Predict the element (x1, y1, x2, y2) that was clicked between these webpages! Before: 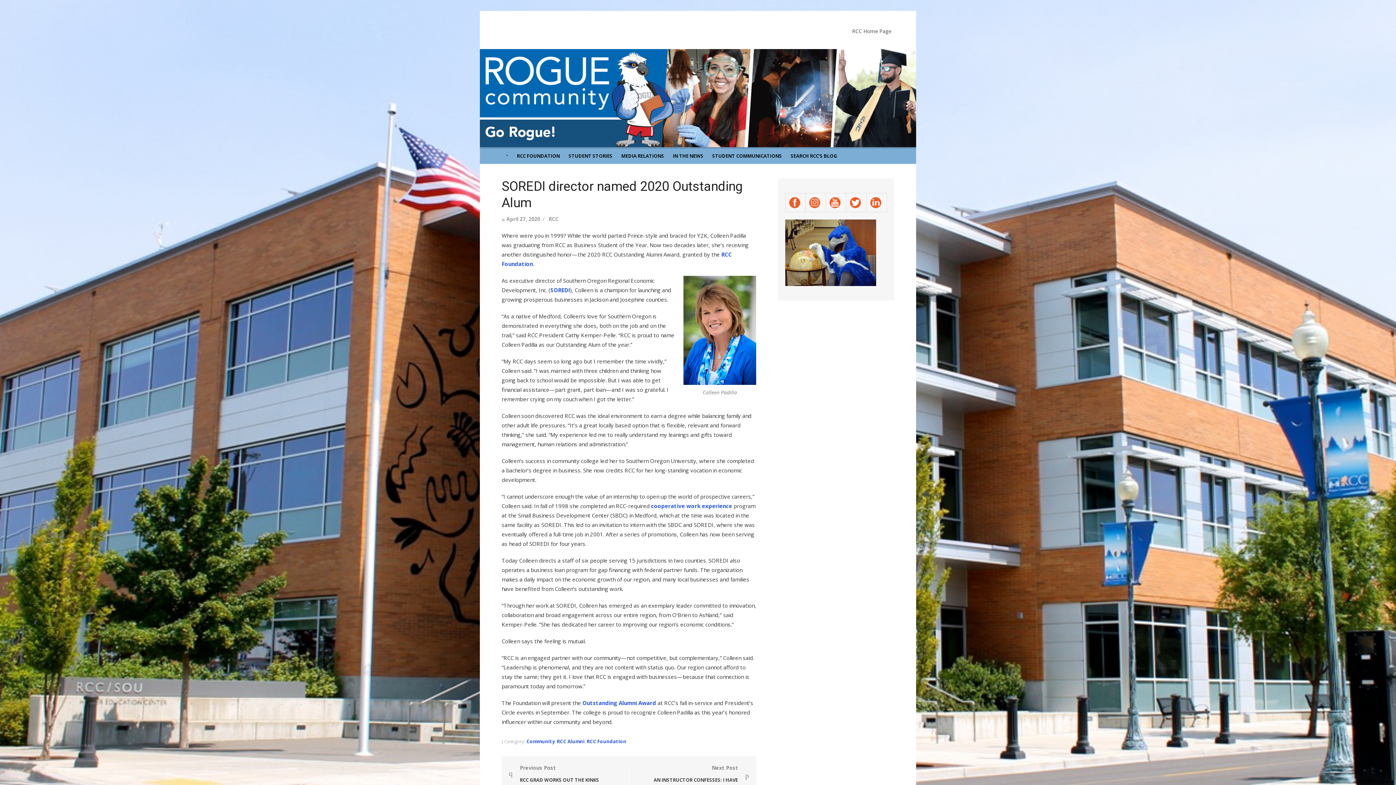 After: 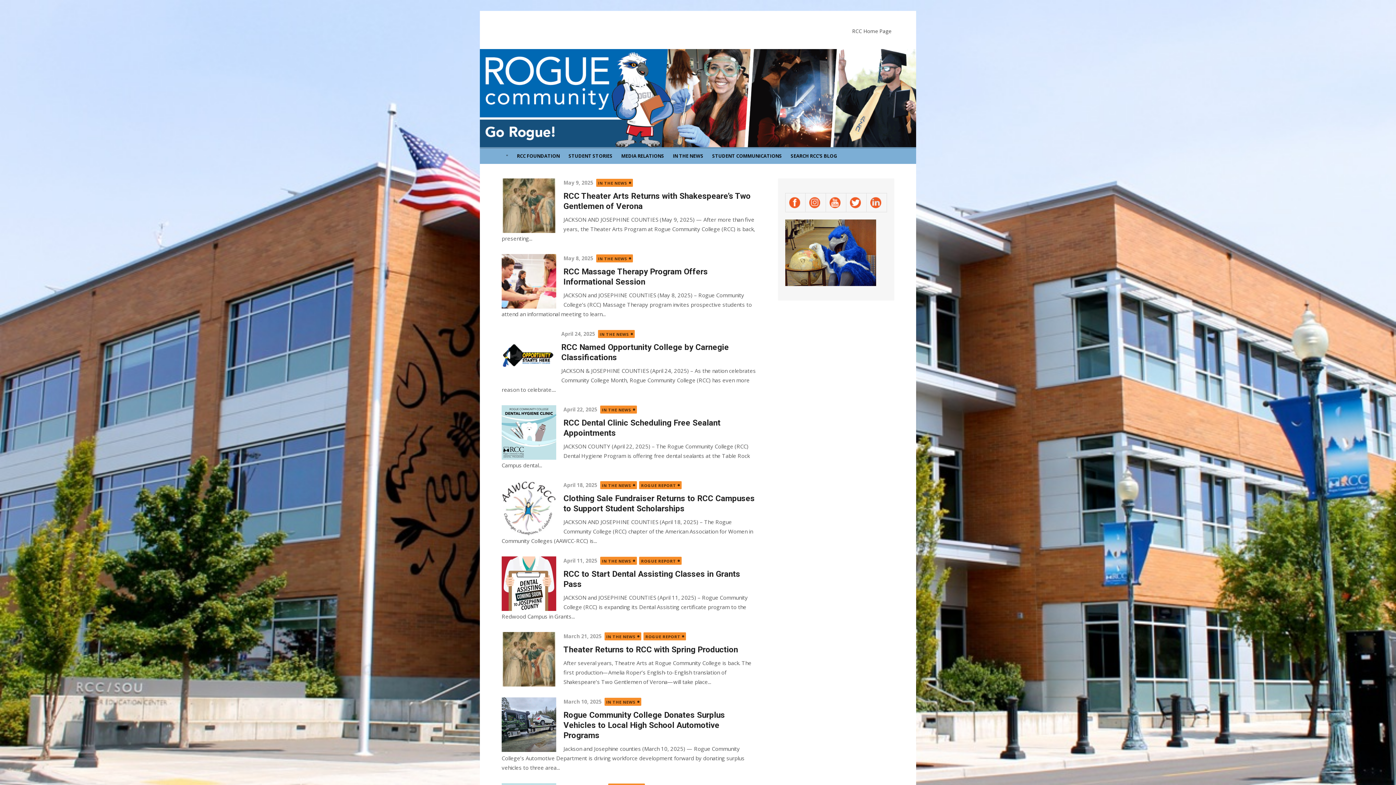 Action: bbox: (501, 147, 512, 164)